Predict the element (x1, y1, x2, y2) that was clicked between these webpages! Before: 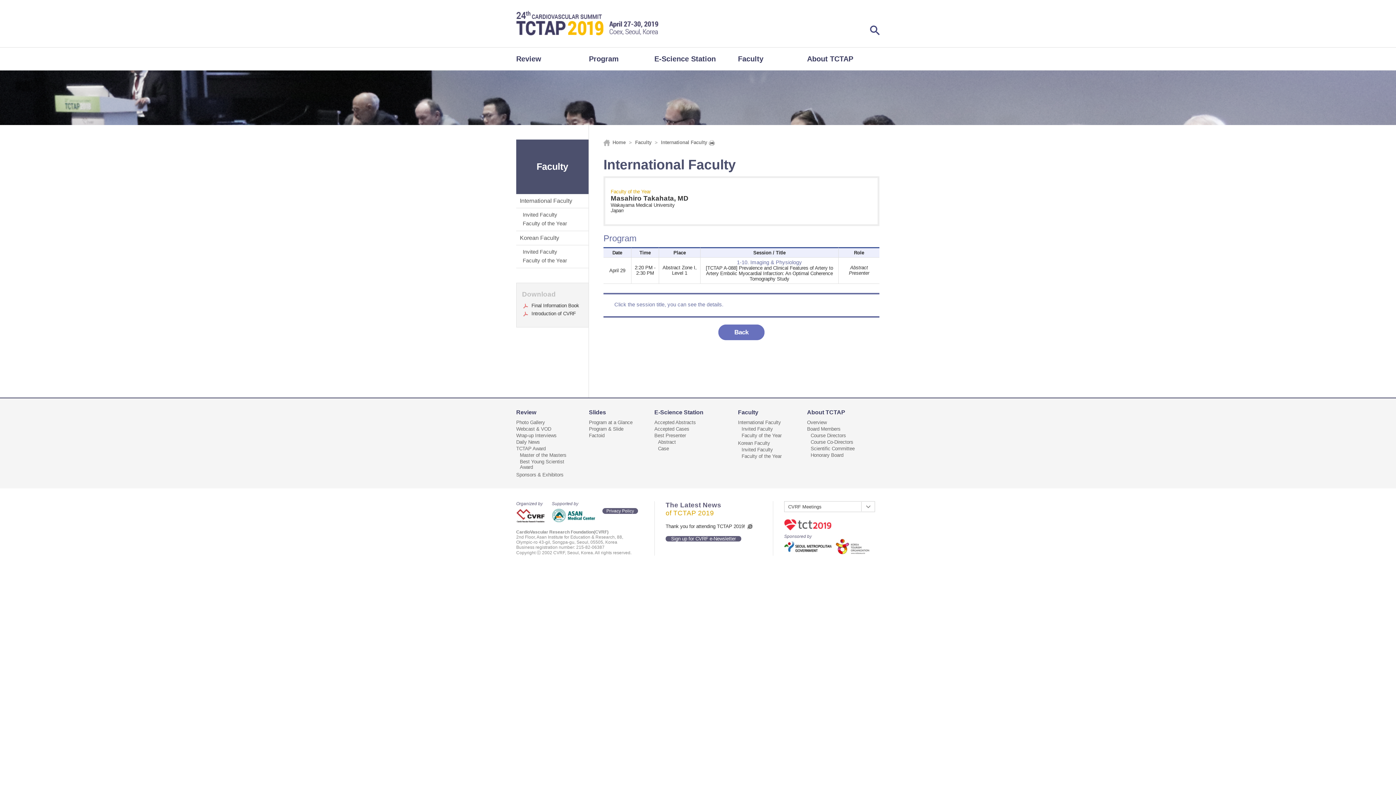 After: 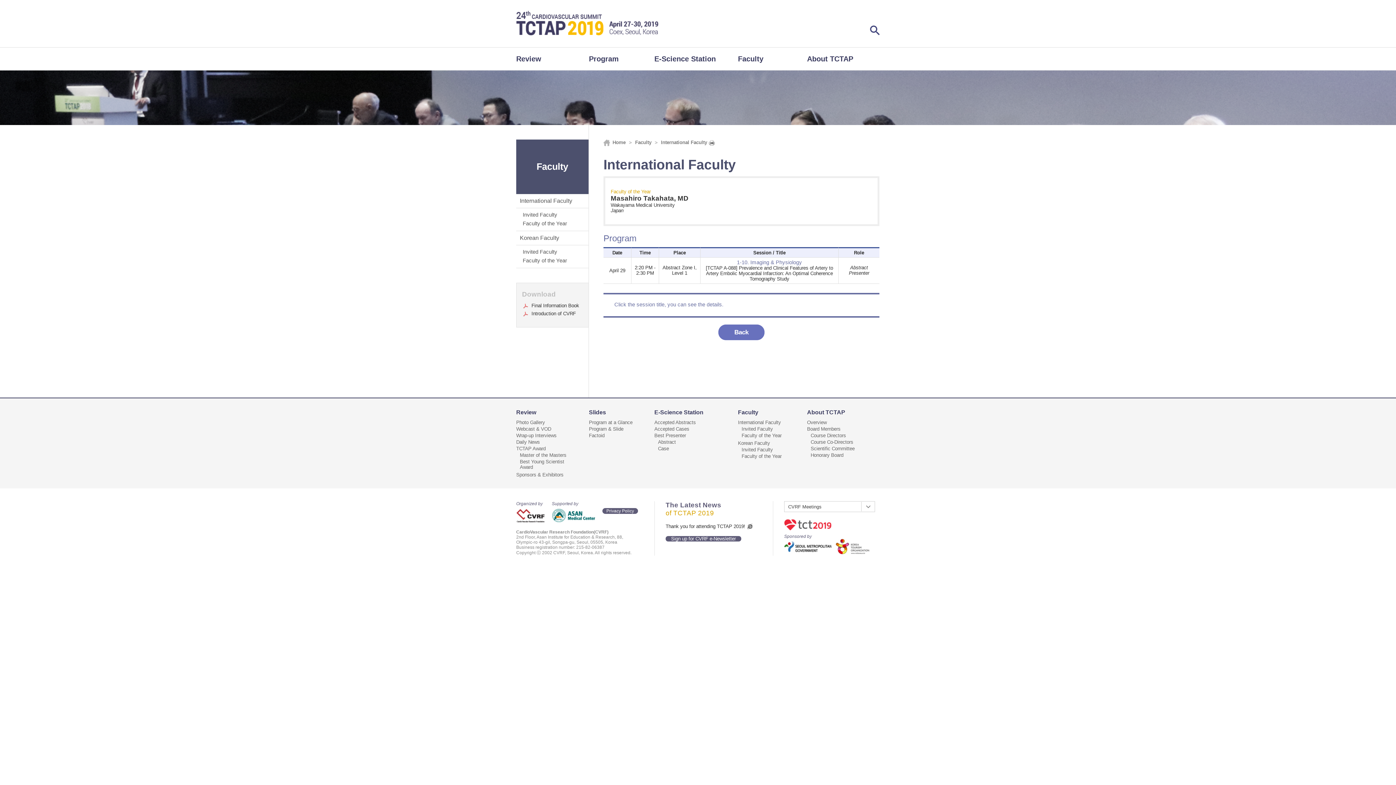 Action: bbox: (708, 139, 716, 145)